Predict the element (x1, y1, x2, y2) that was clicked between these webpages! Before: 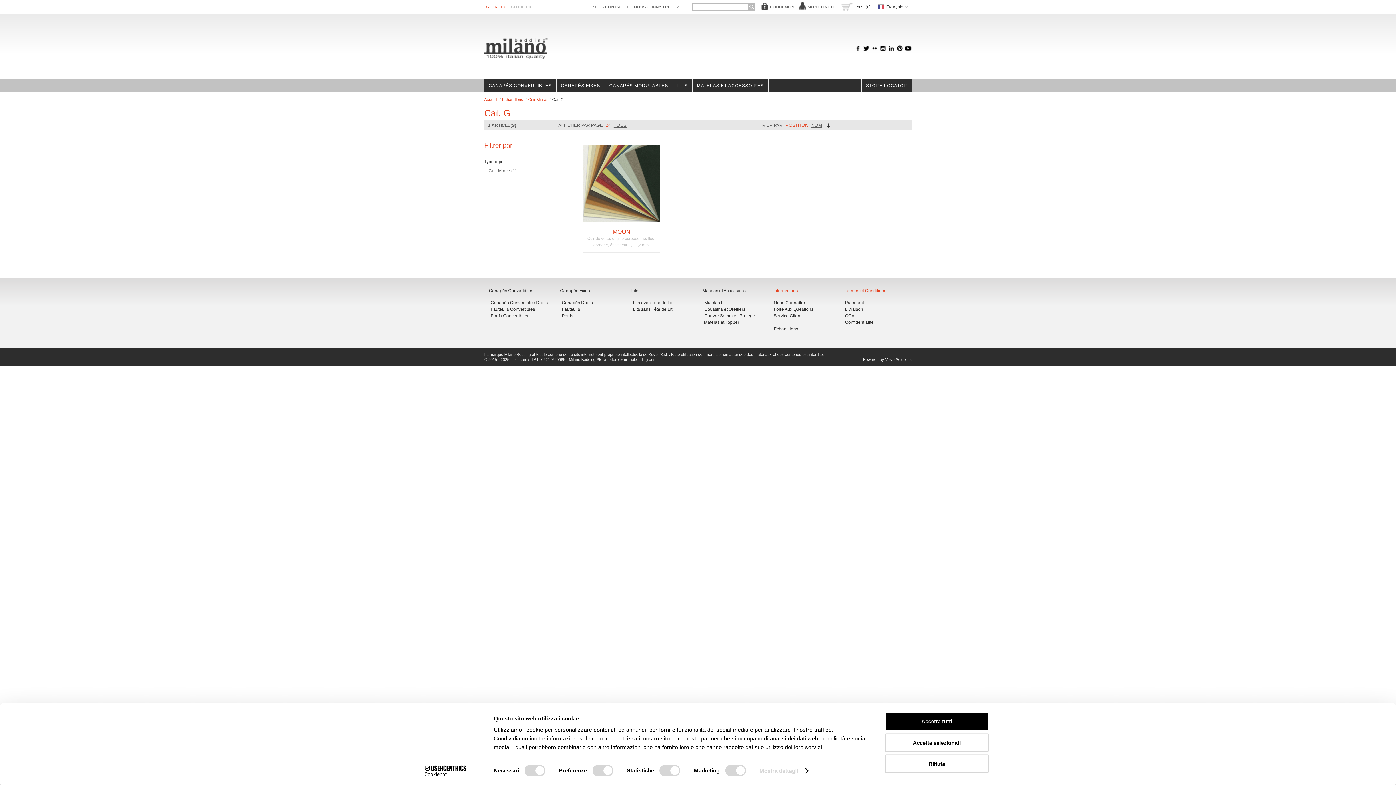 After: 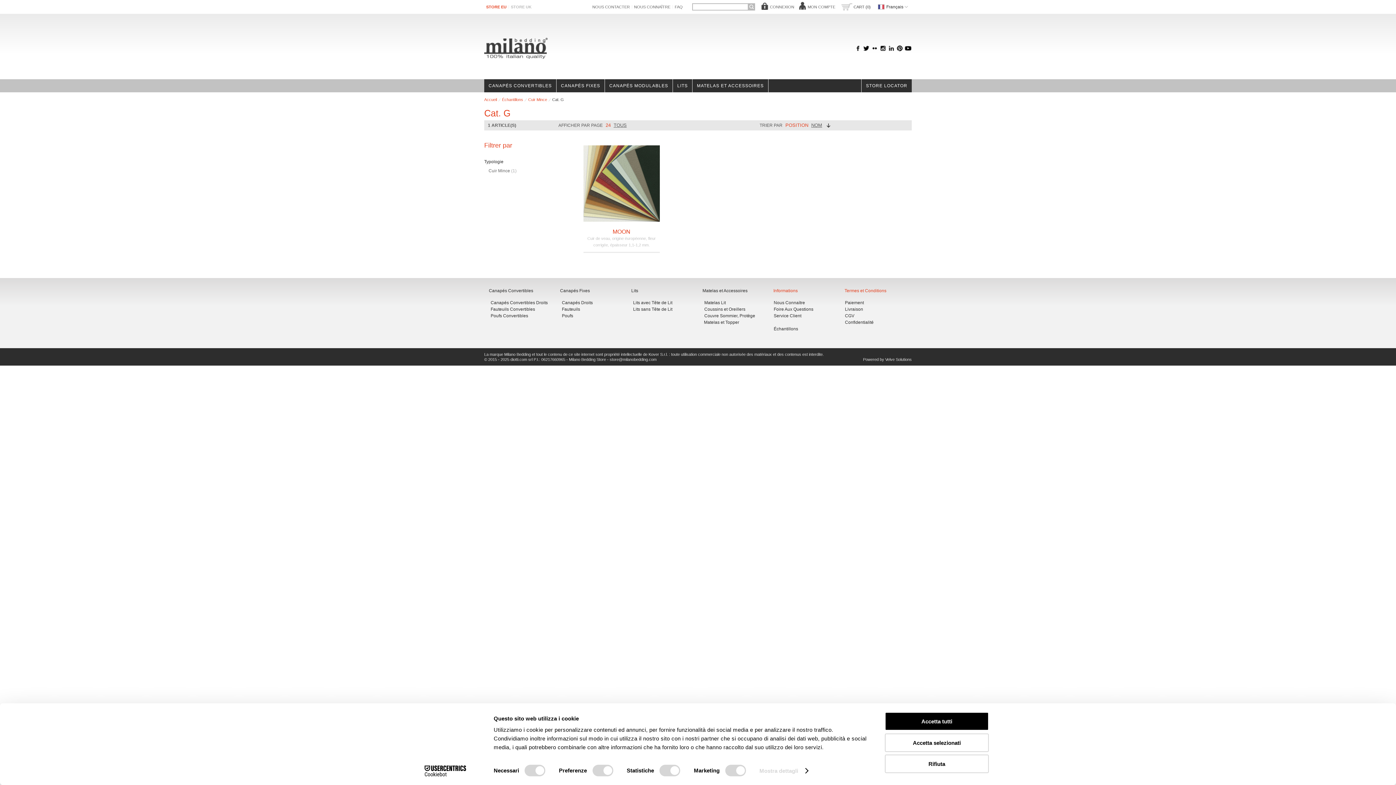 Action: bbox: (888, 45, 895, 50)